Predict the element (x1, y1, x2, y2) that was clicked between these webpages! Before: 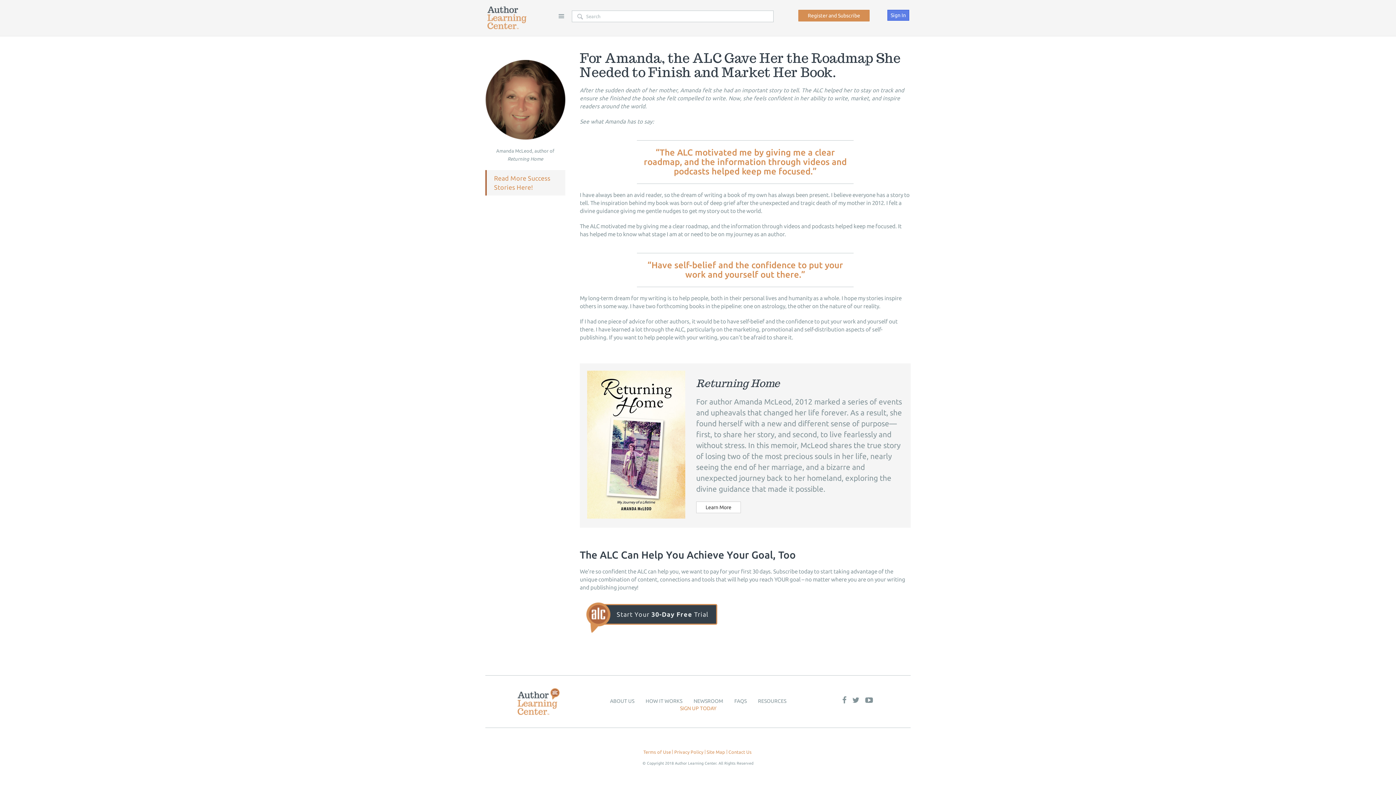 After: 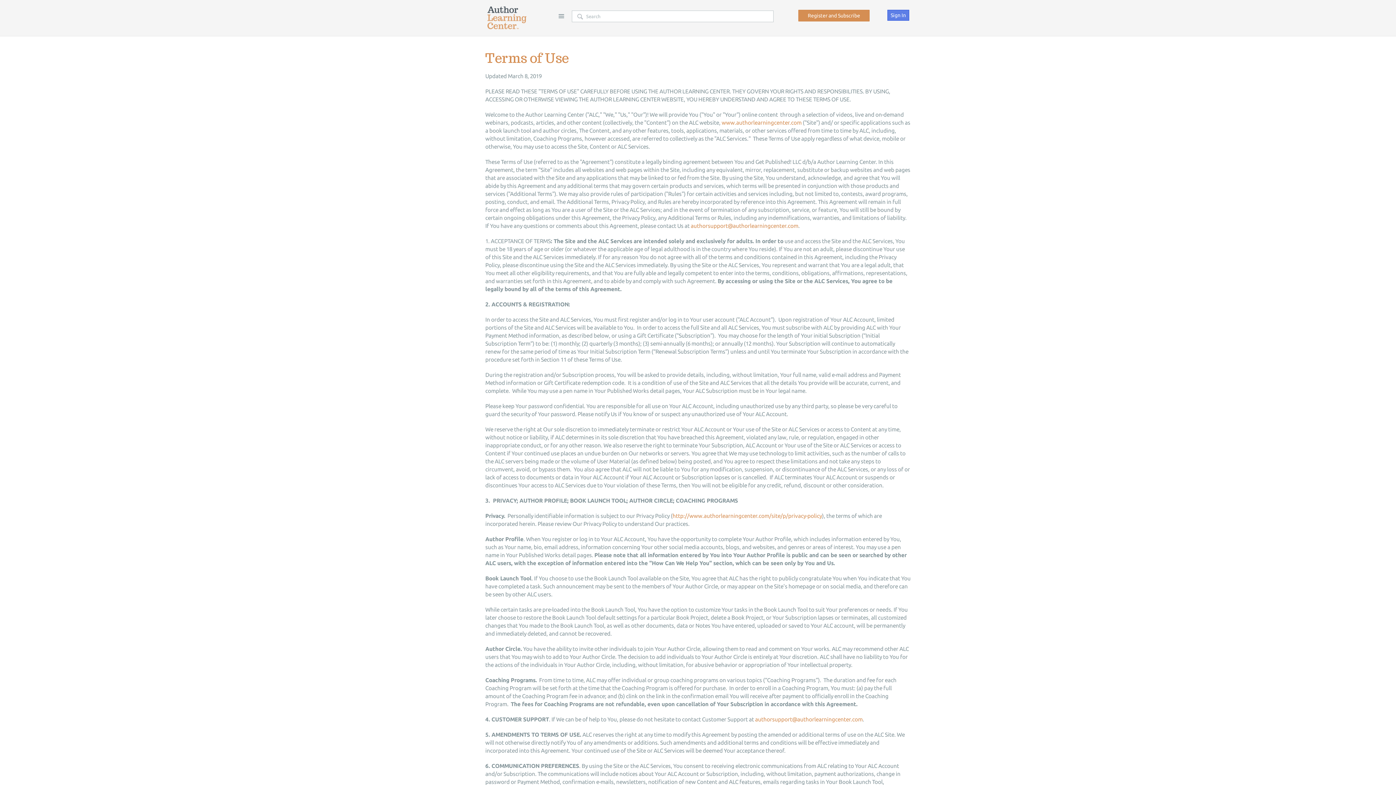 Action: bbox: (643, 749, 671, 755) label: Terms of Use